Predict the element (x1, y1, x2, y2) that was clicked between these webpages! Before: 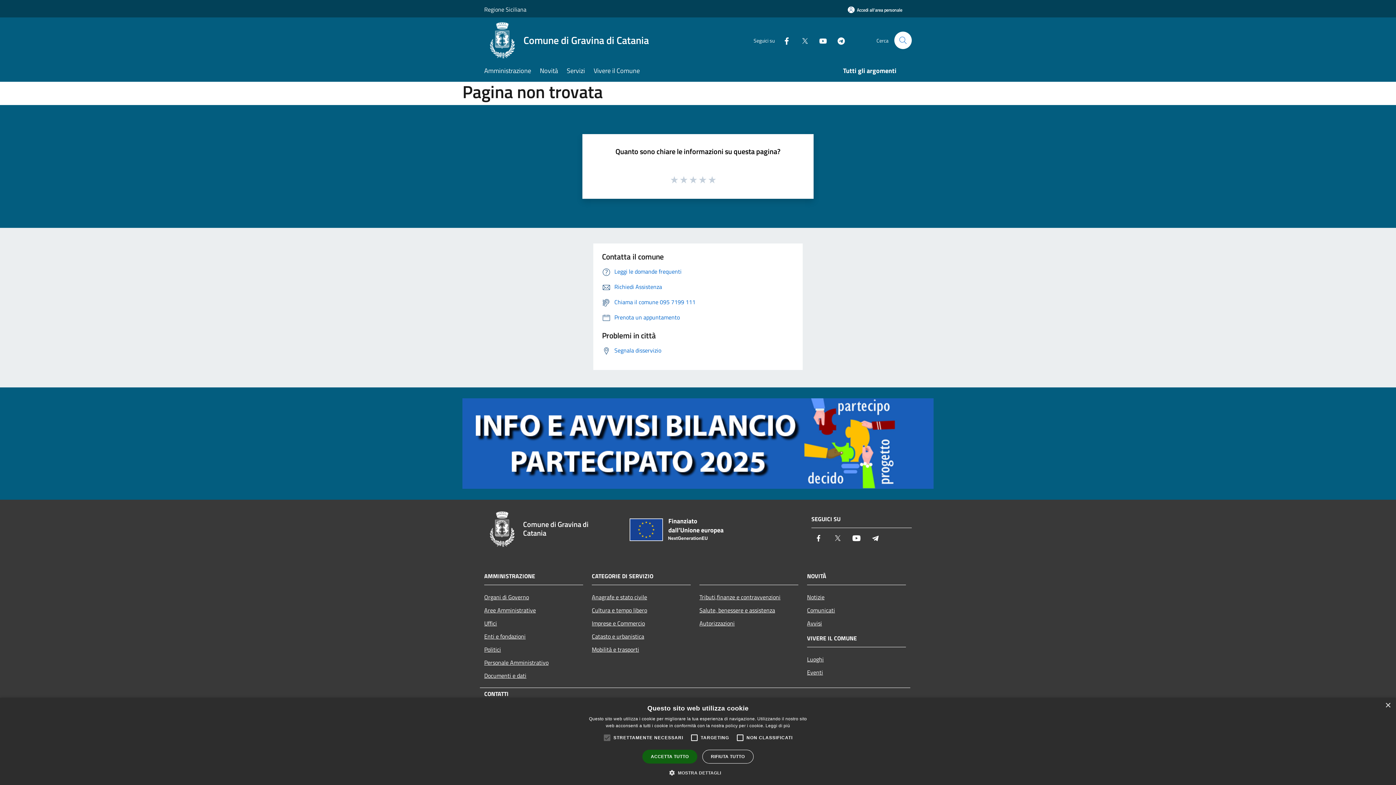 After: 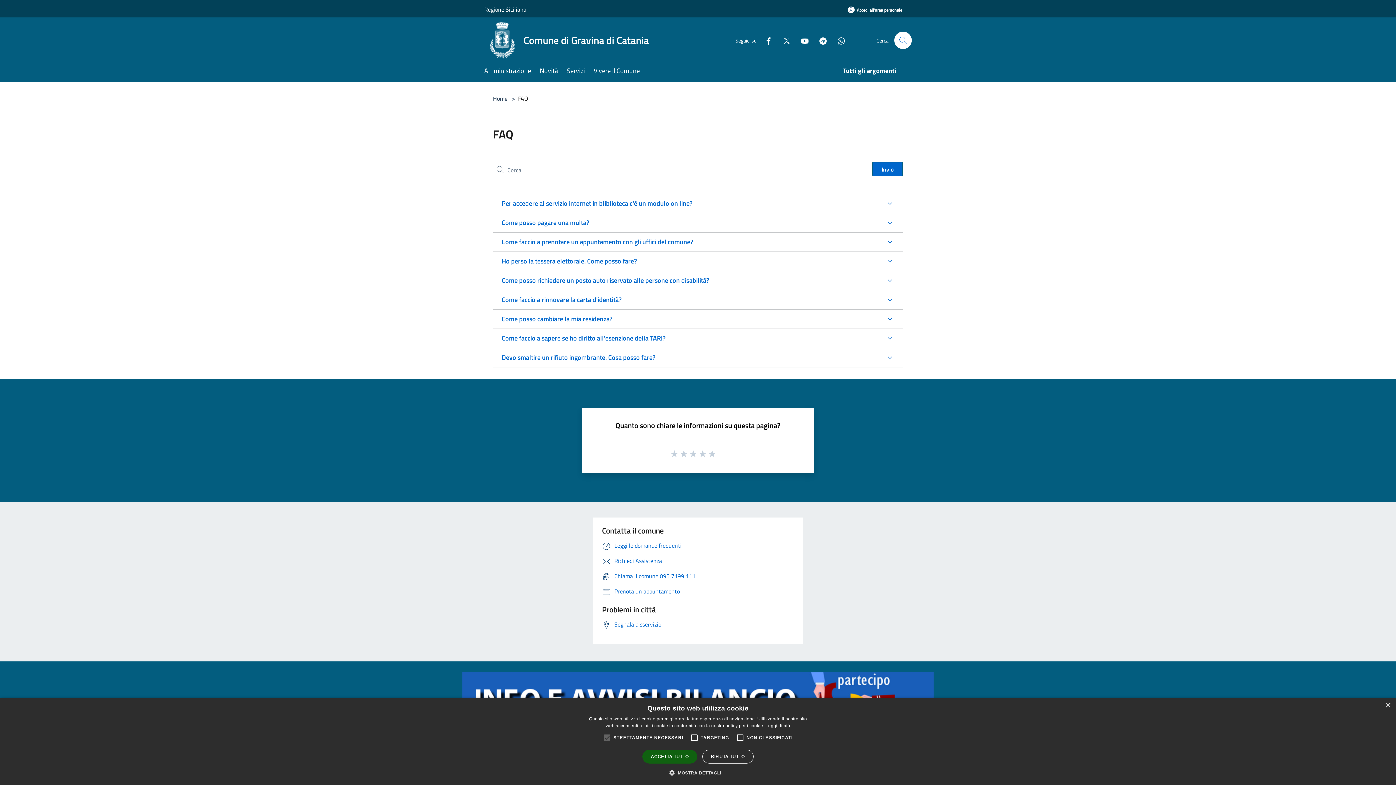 Action: bbox: (602, 267, 681, 275) label: Leggi le domande frequenti